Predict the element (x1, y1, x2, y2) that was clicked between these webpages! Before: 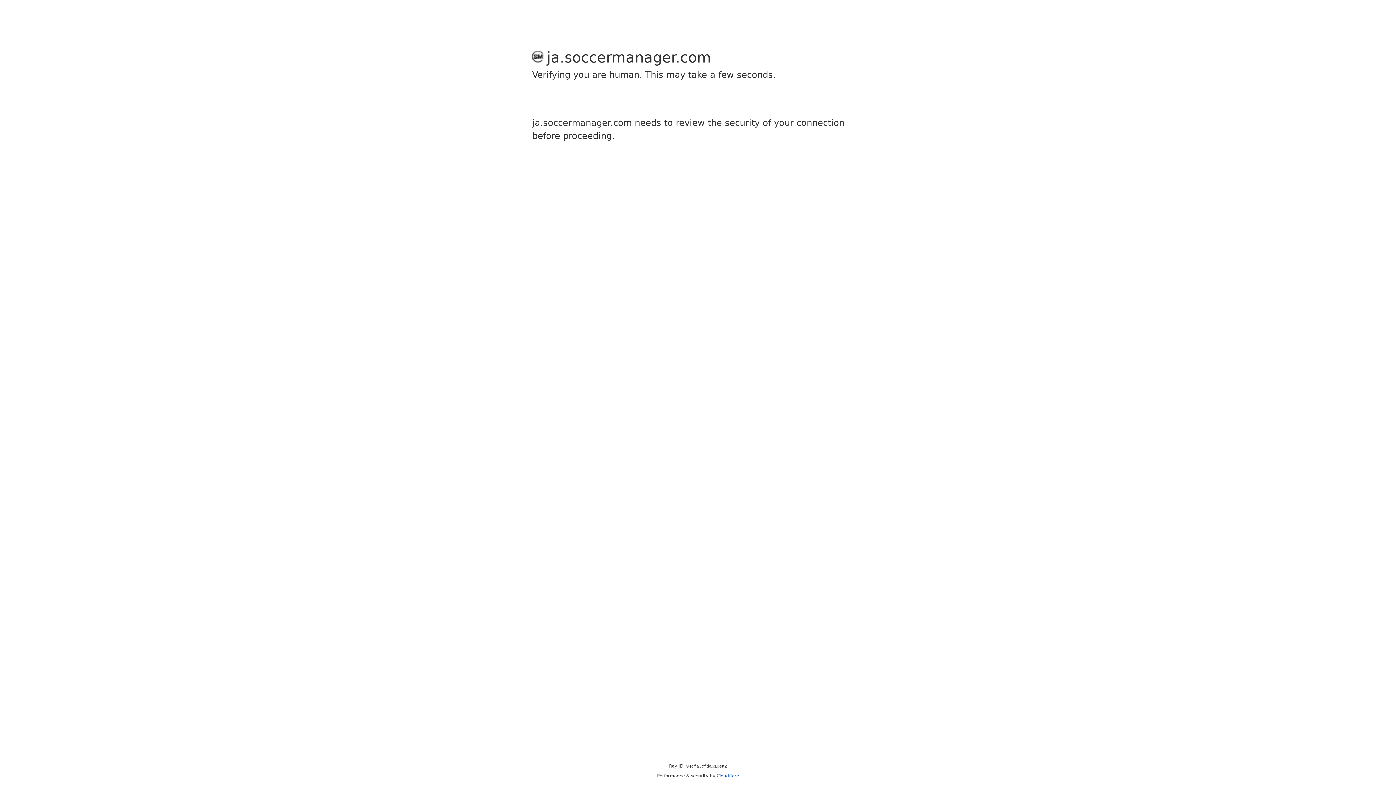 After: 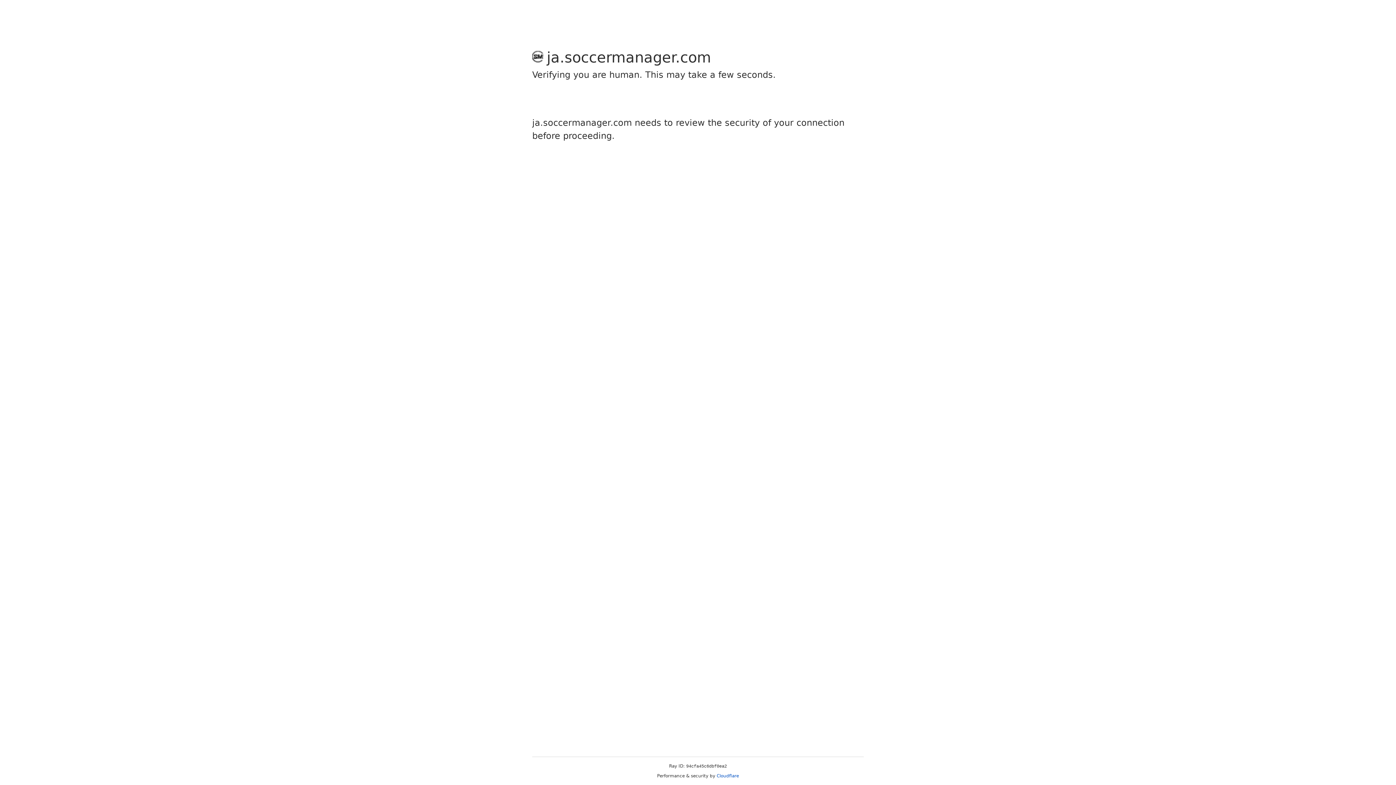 Action: bbox: (716, 773, 739, 778) label: Cloudflare